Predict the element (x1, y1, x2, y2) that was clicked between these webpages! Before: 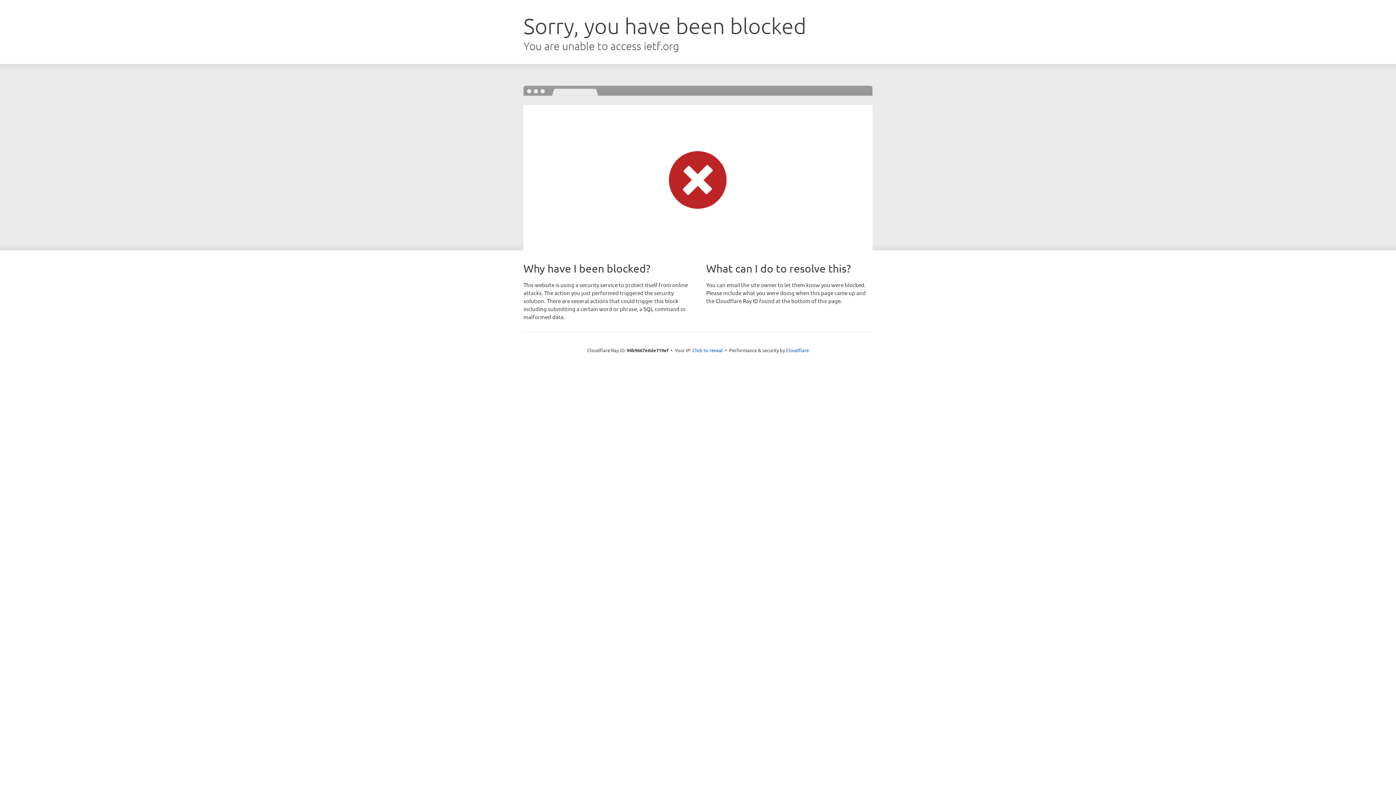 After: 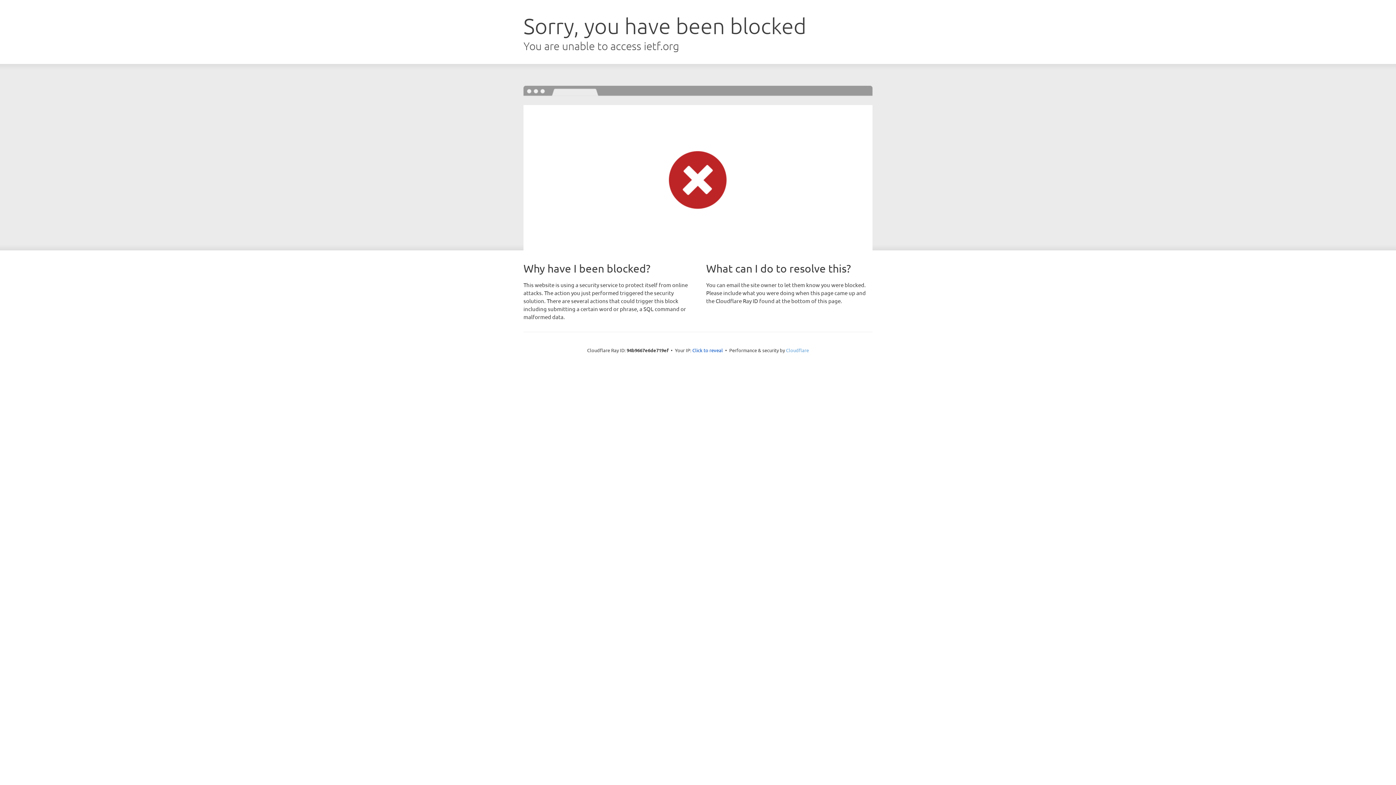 Action: label: Cloudflare bbox: (786, 347, 809, 353)